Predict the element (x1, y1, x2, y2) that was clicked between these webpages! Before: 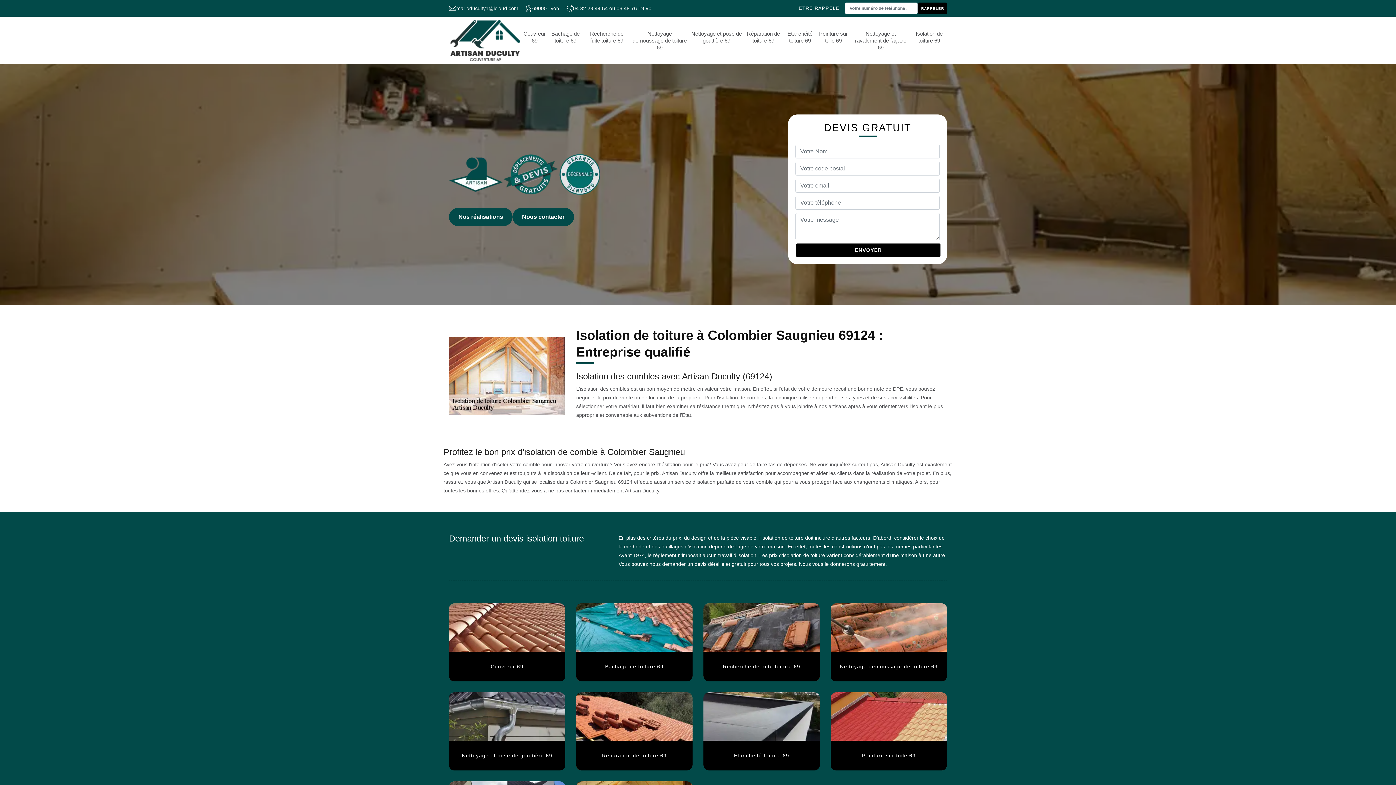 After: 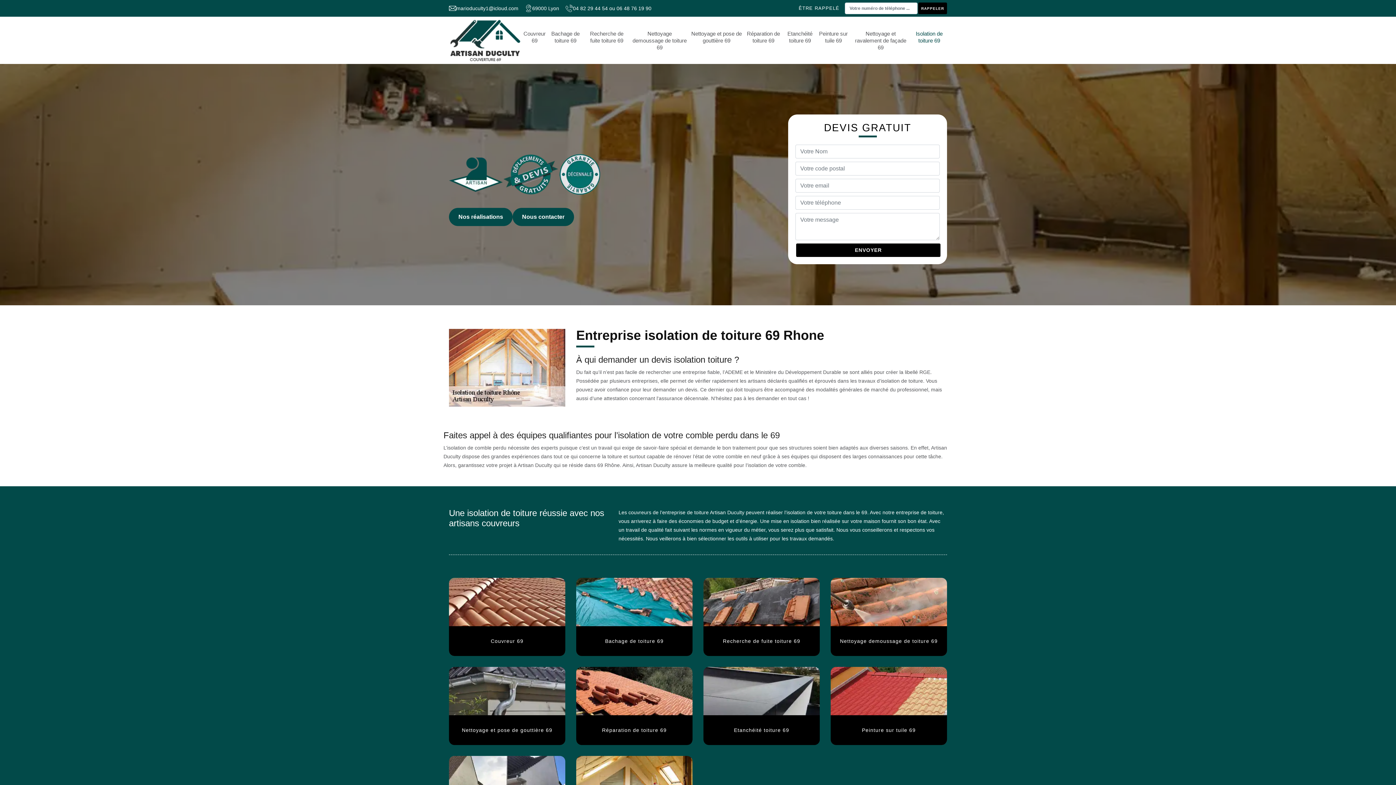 Action: label: Isolation de toiture 69 bbox: (911, 30, 947, 43)